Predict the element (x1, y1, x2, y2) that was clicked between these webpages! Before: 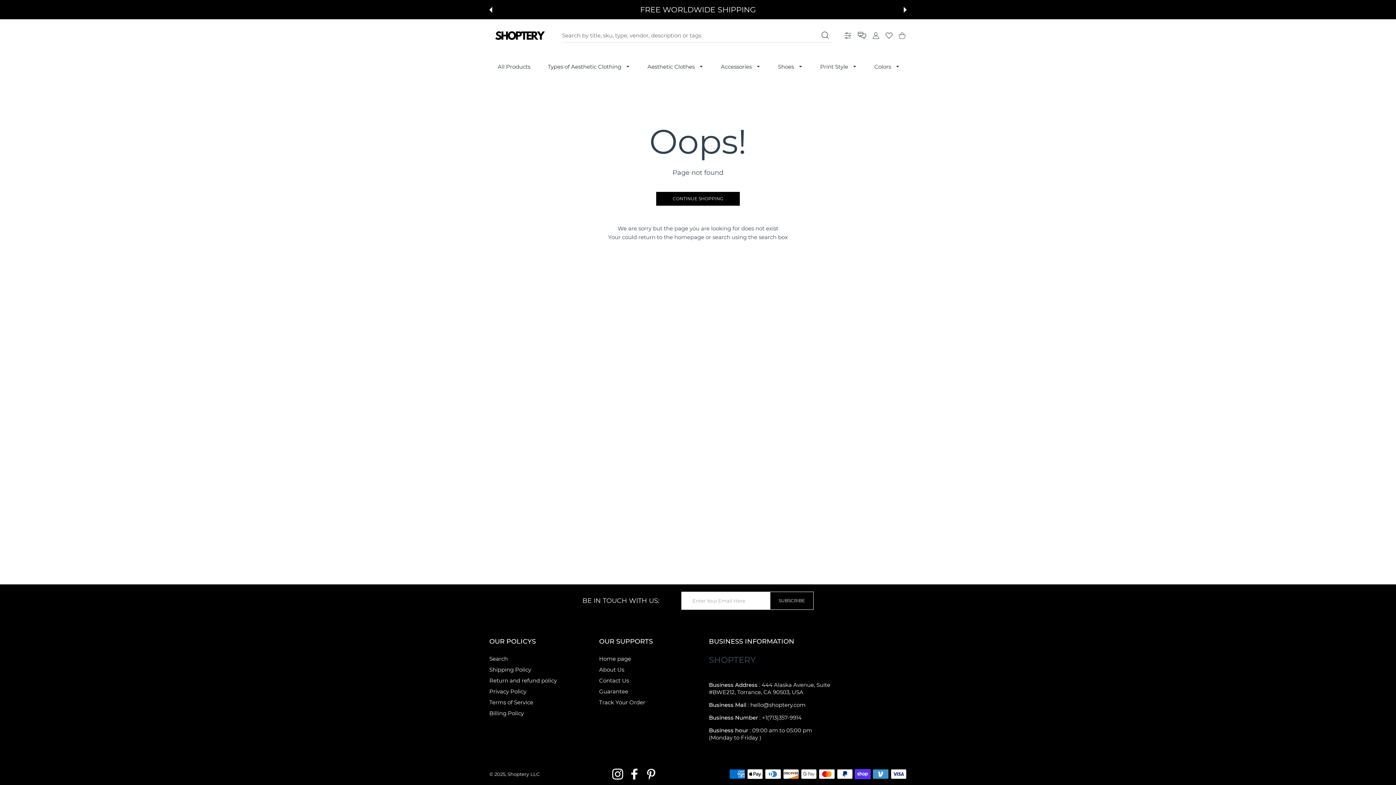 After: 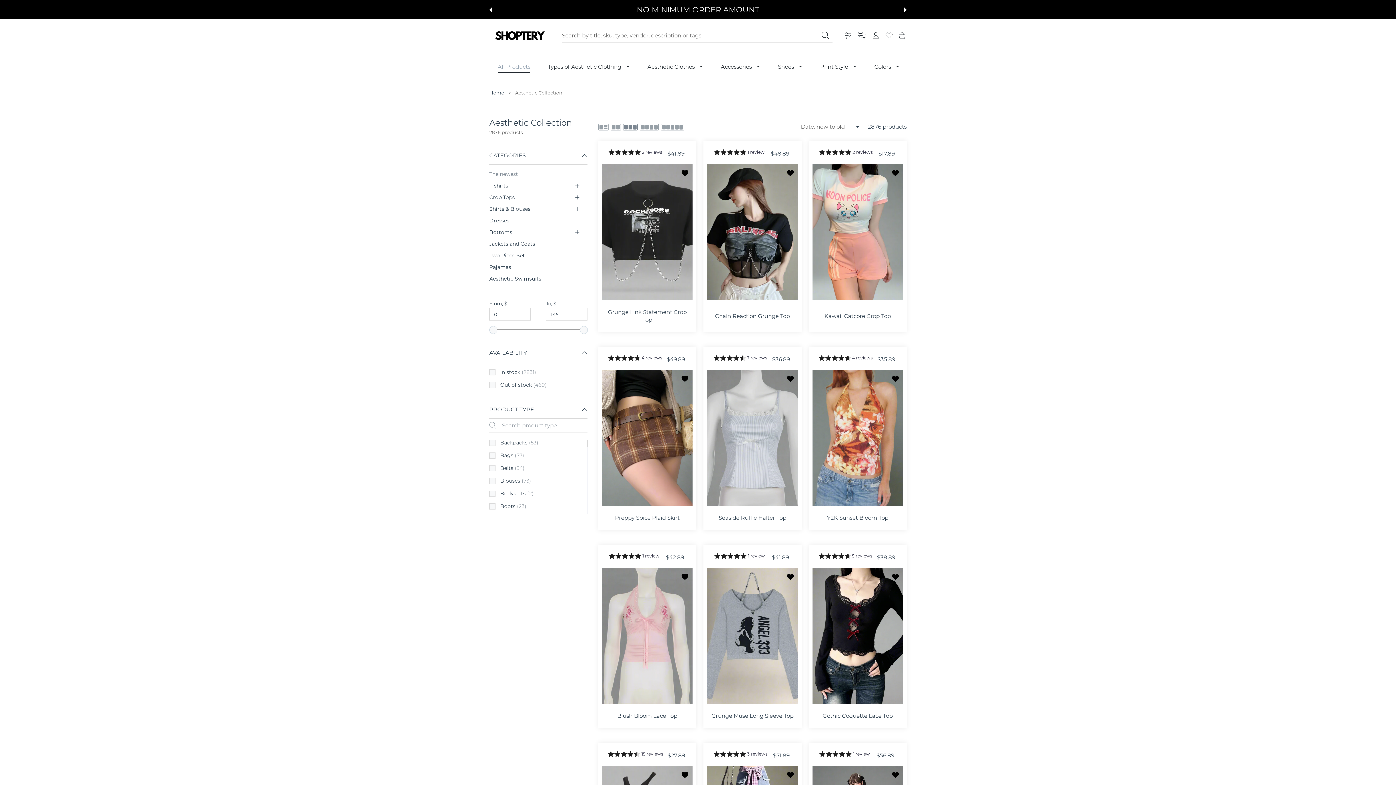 Action: bbox: (488, 56, 540, 77) label: All Products